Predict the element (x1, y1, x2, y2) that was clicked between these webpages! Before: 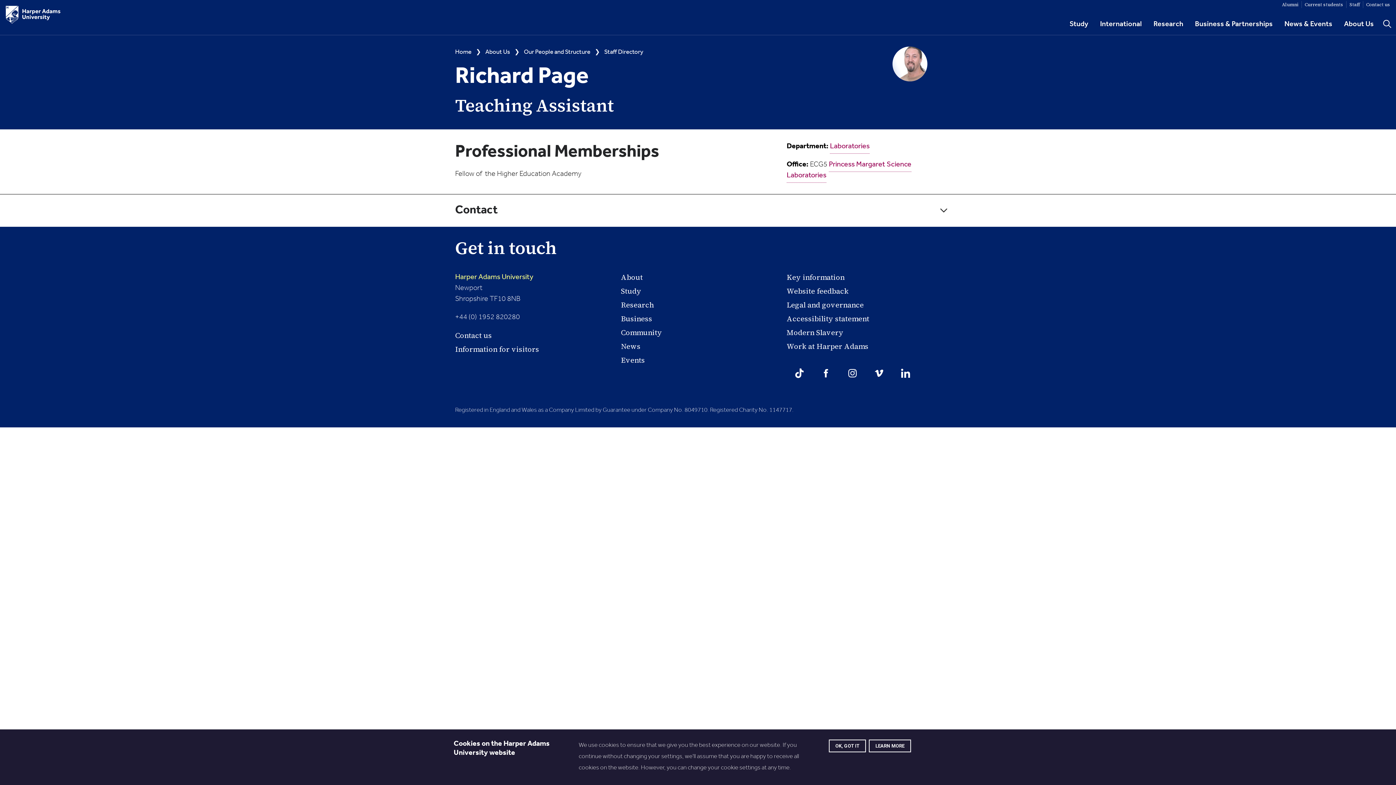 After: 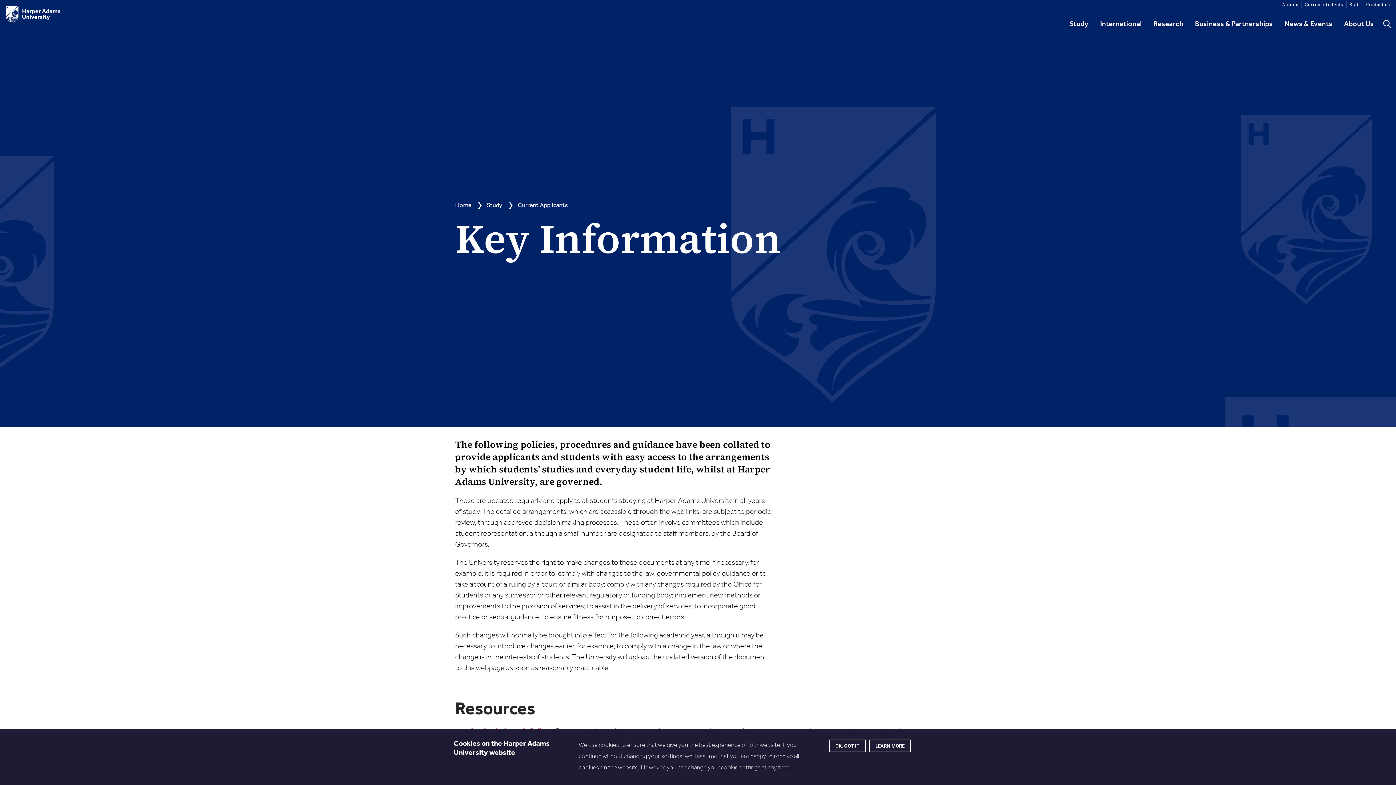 Action: bbox: (786, 272, 844, 285) label: Key information